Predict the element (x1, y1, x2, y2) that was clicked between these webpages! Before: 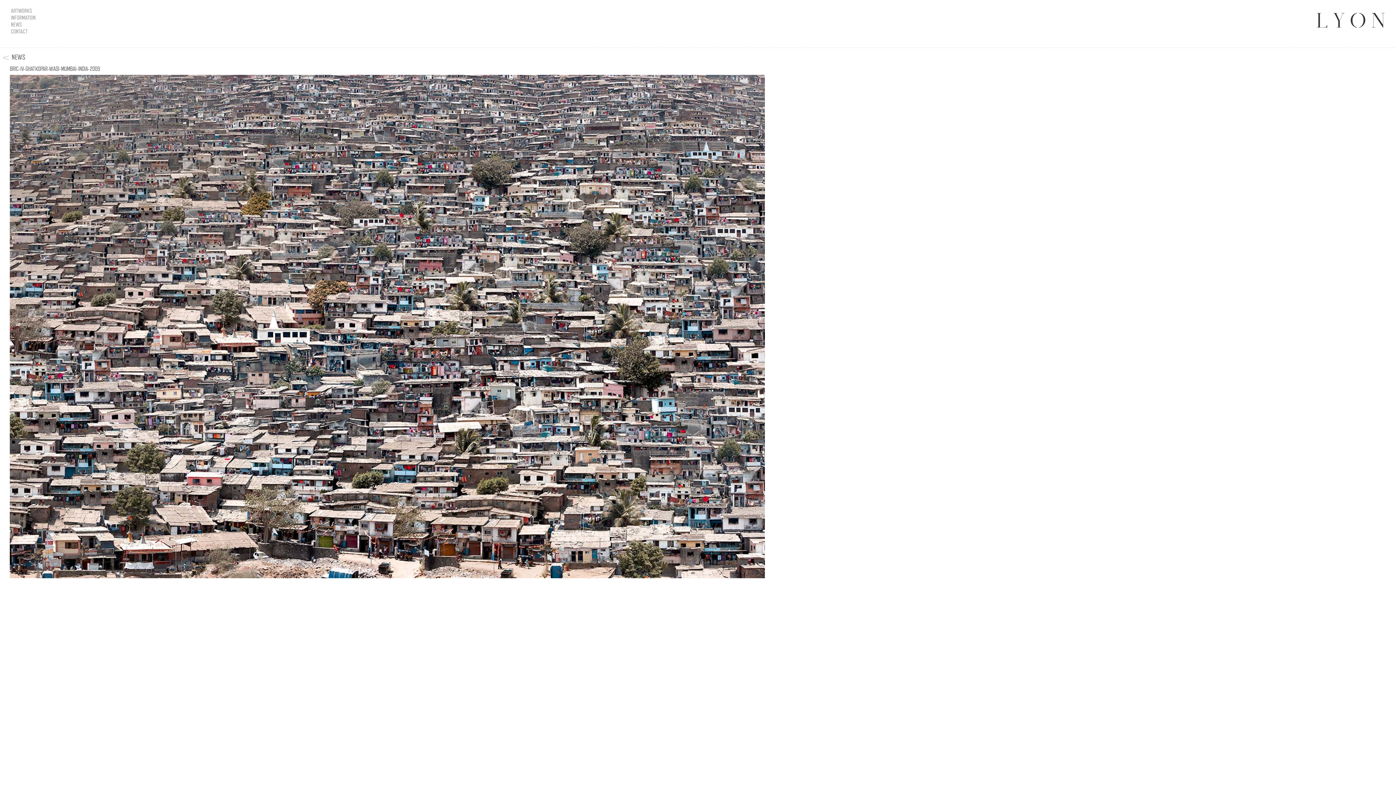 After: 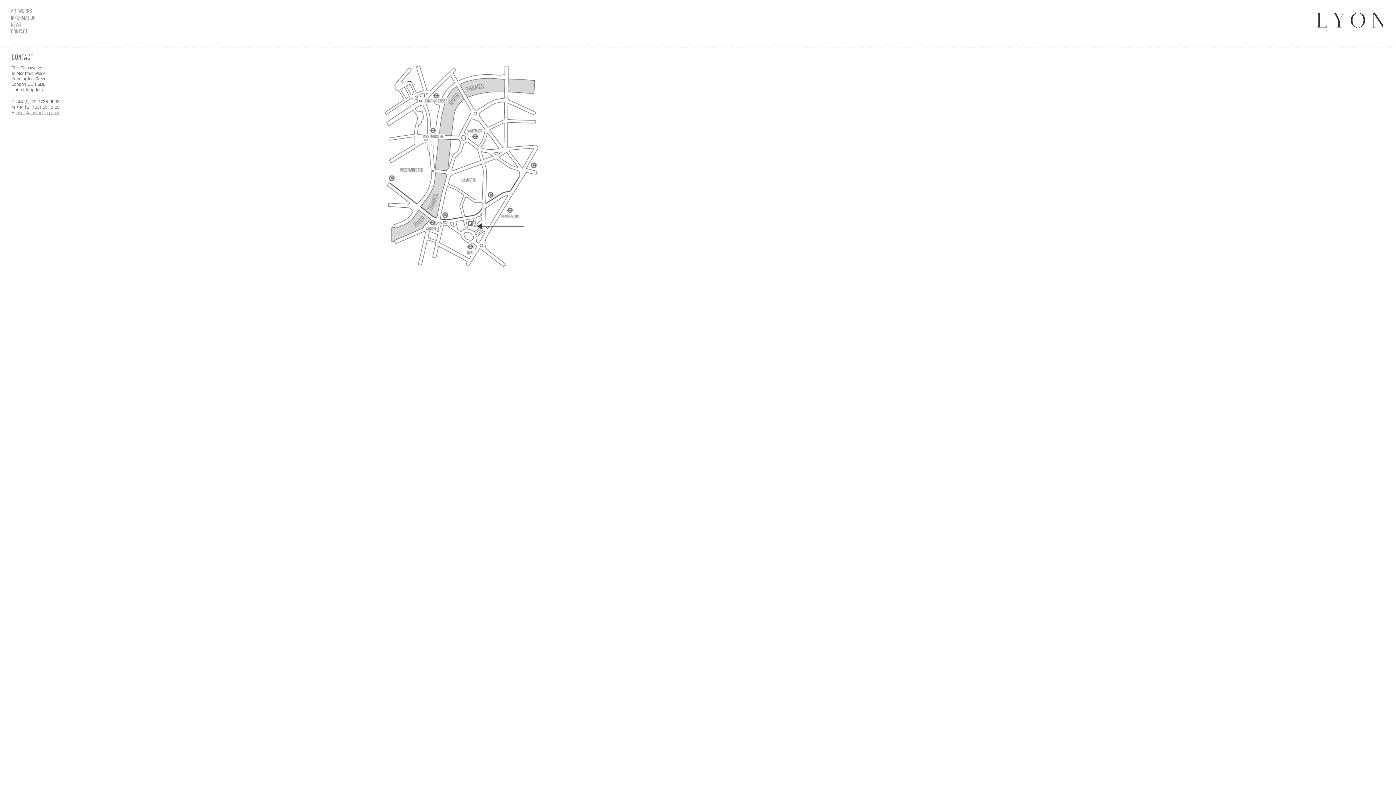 Action: label: CONTACT bbox: (10, 28, 54, 34)